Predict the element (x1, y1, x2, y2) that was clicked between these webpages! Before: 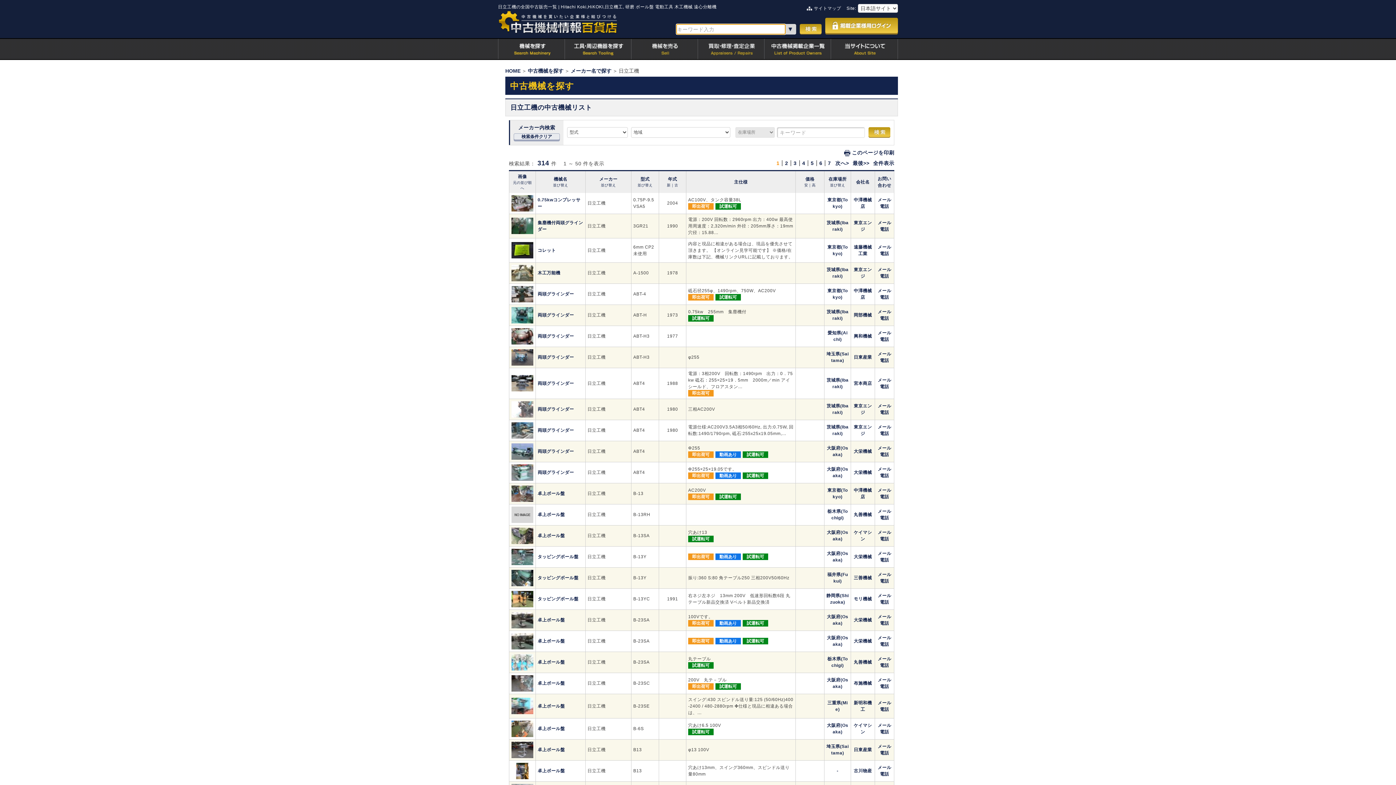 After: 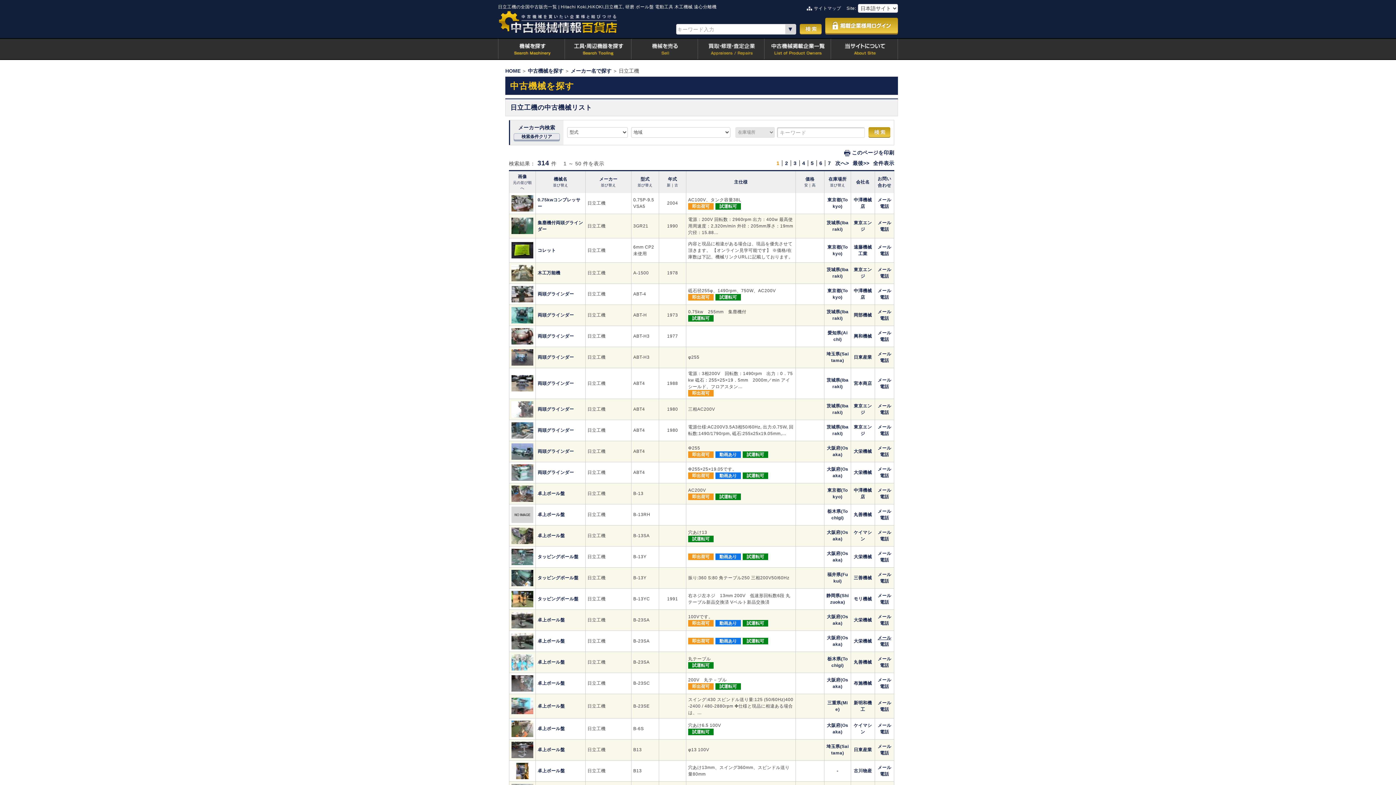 Action: label: メール bbox: (877, 635, 891, 640)